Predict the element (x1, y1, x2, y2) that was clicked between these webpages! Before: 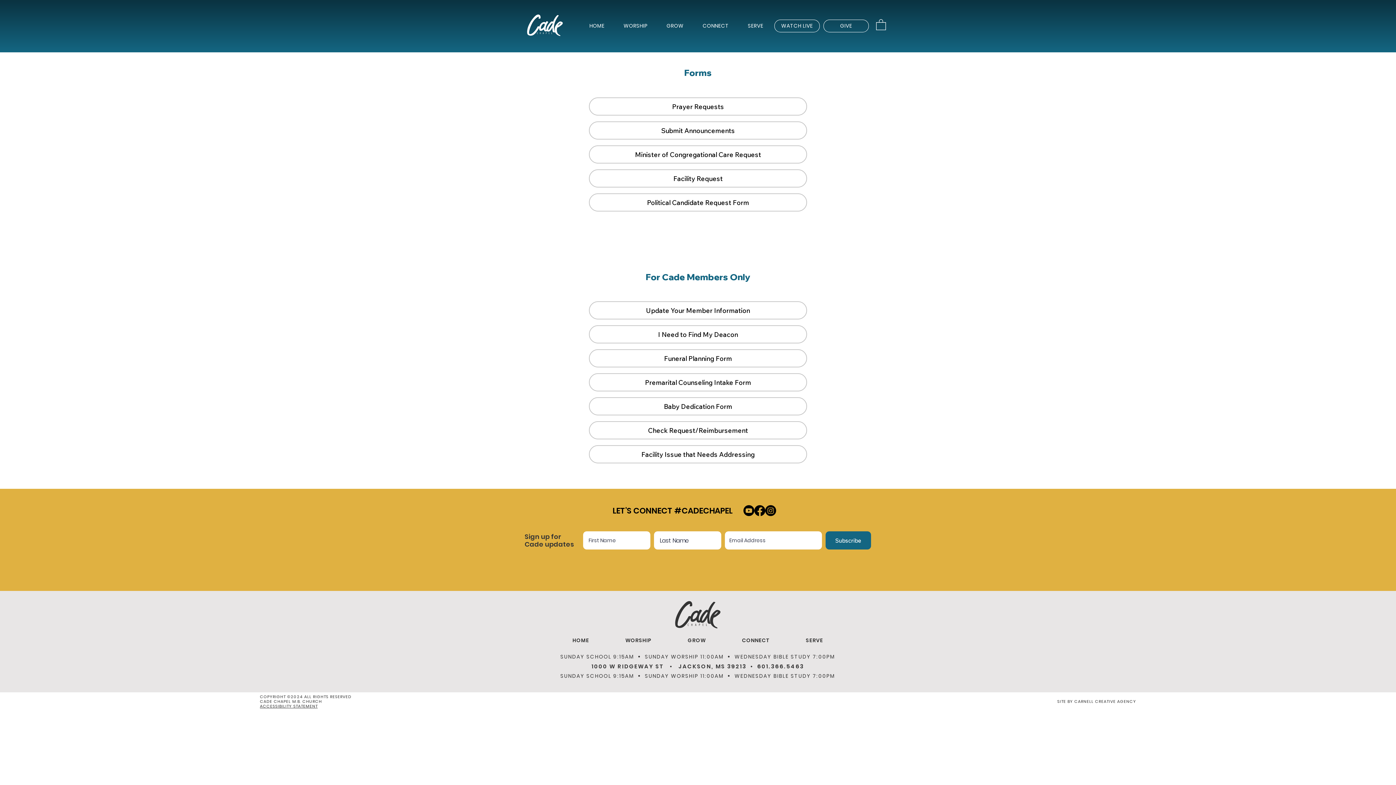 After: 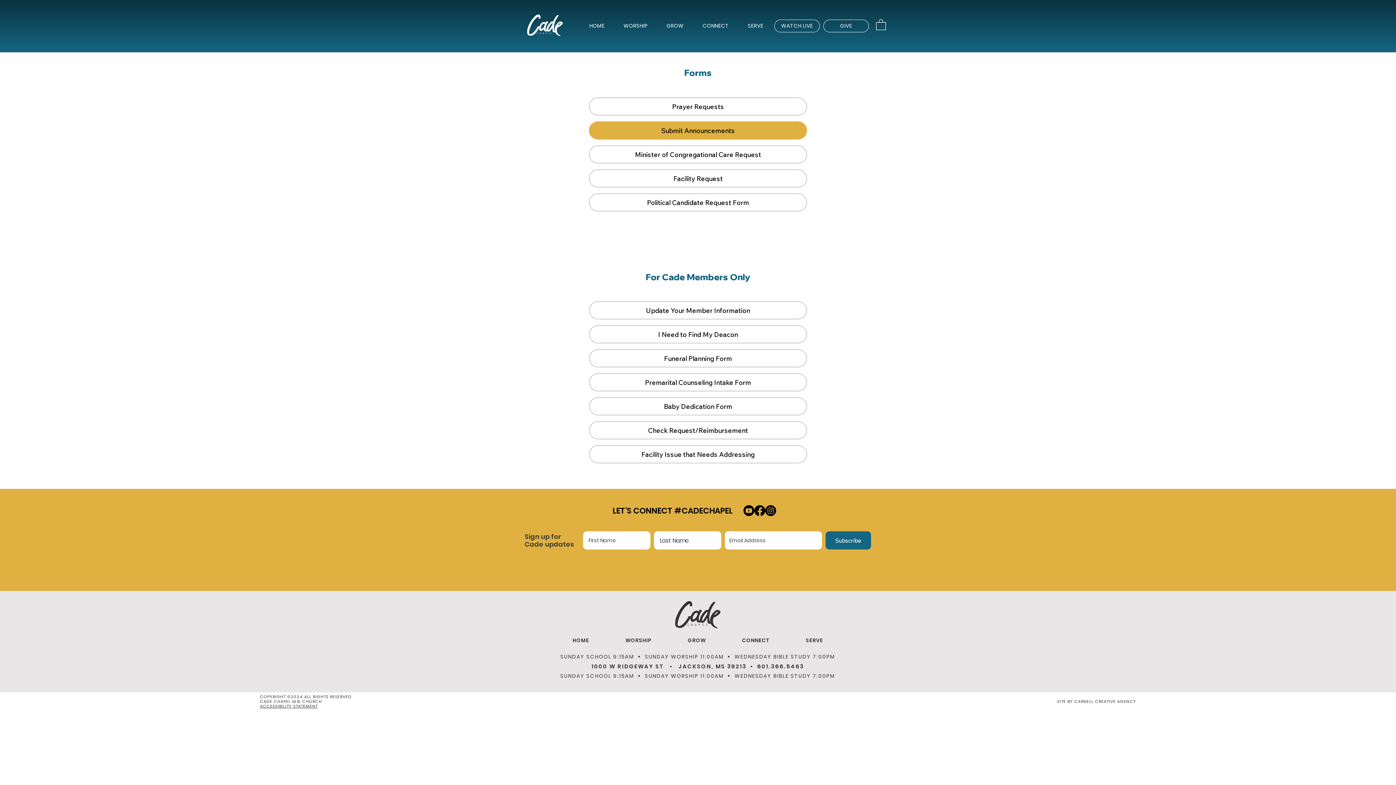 Action: label: Submit Announcements bbox: (589, 121, 807, 139)